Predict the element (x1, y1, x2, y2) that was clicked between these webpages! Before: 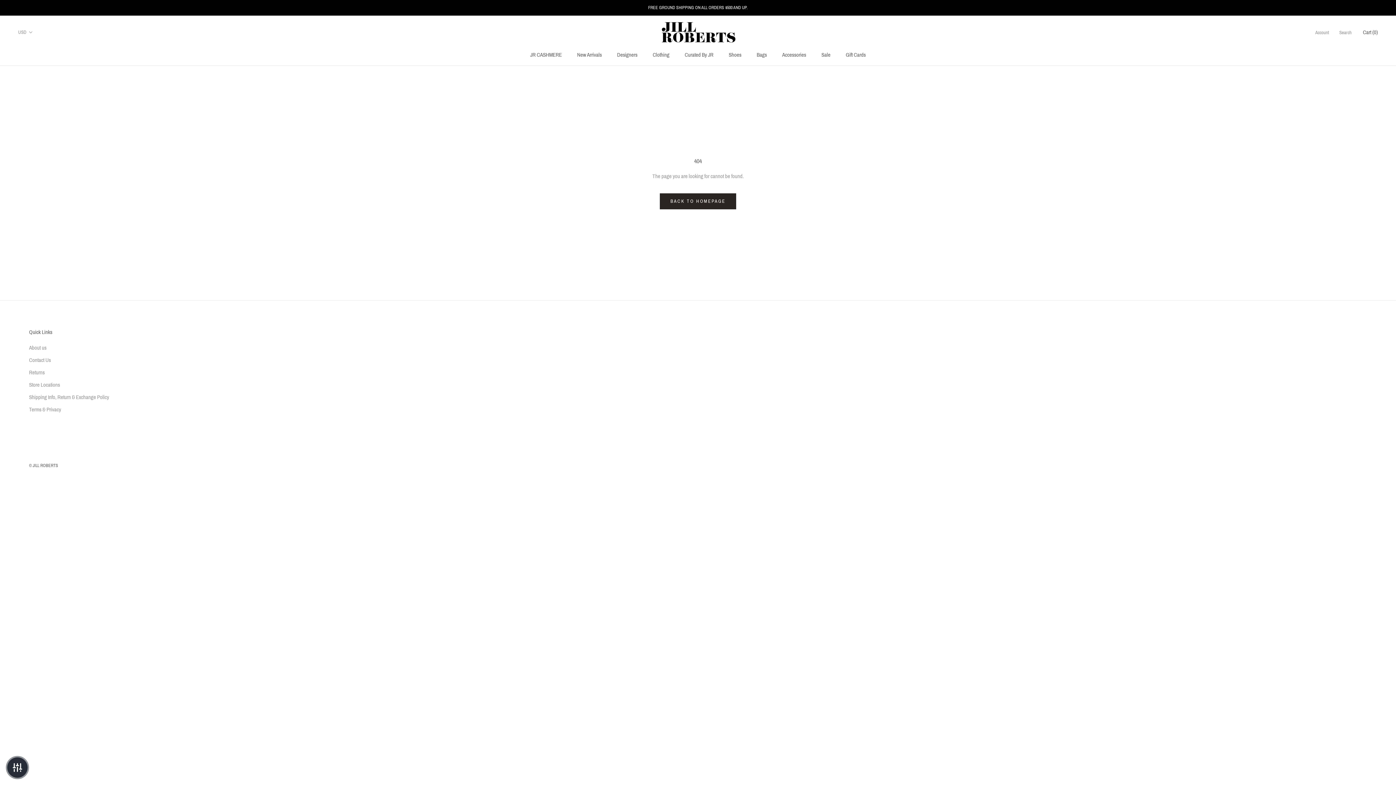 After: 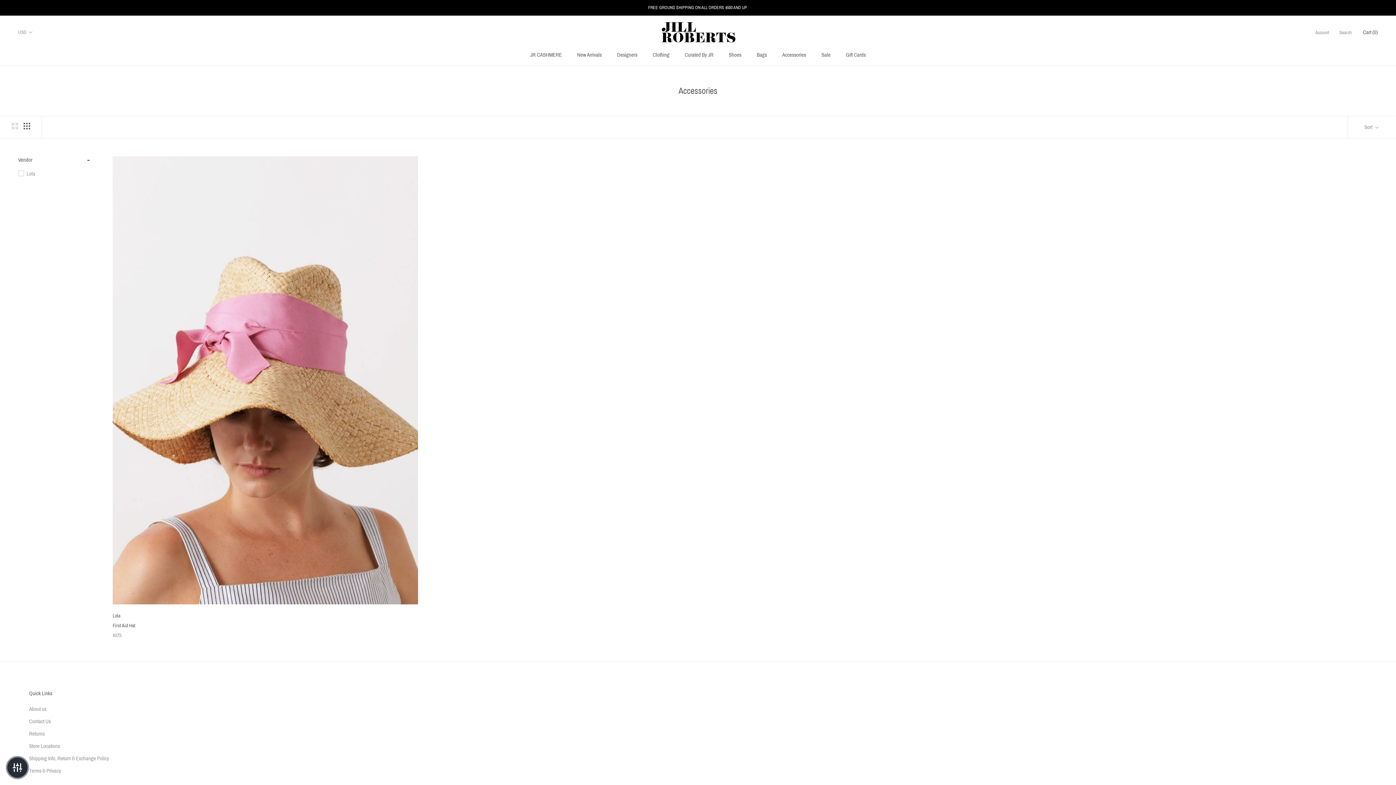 Action: label: Accessories bbox: (782, 52, 806, 57)